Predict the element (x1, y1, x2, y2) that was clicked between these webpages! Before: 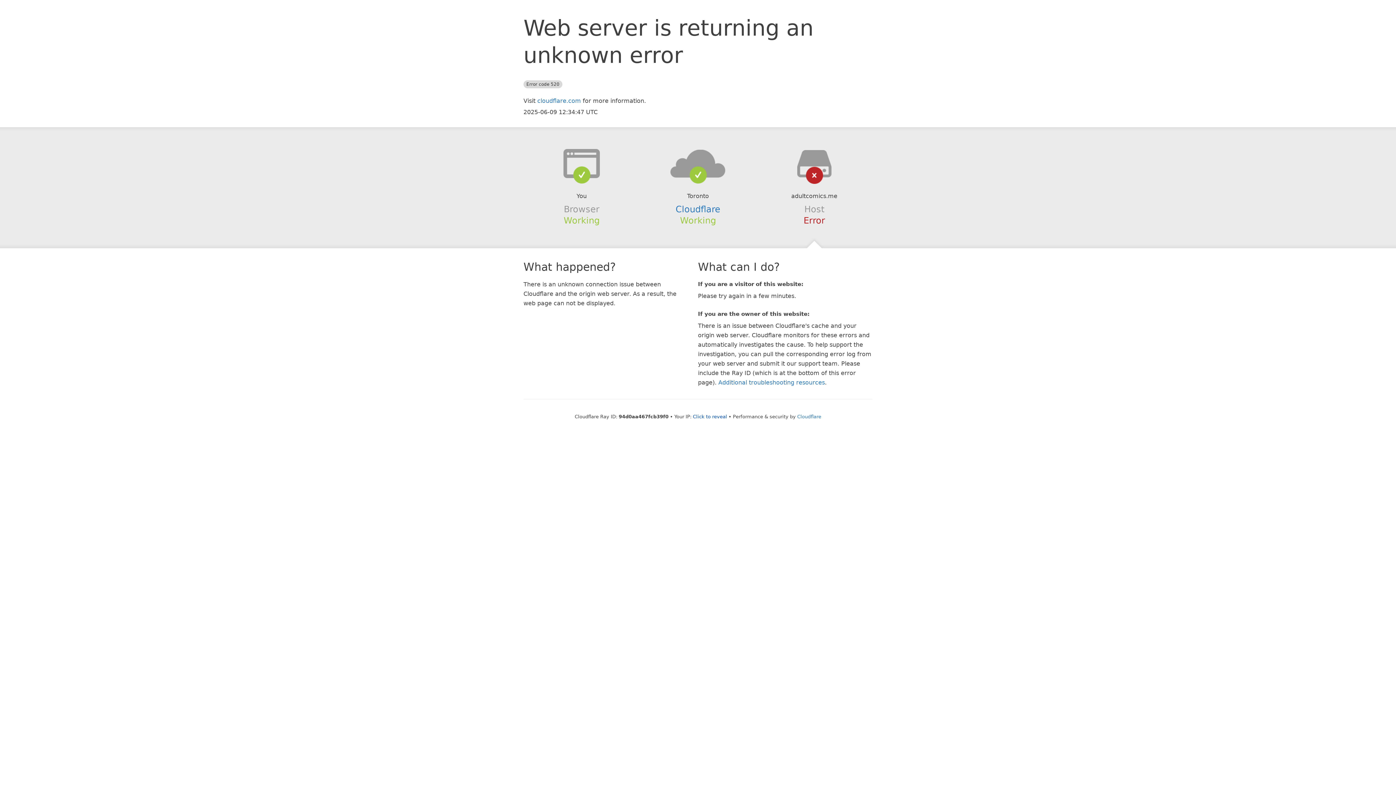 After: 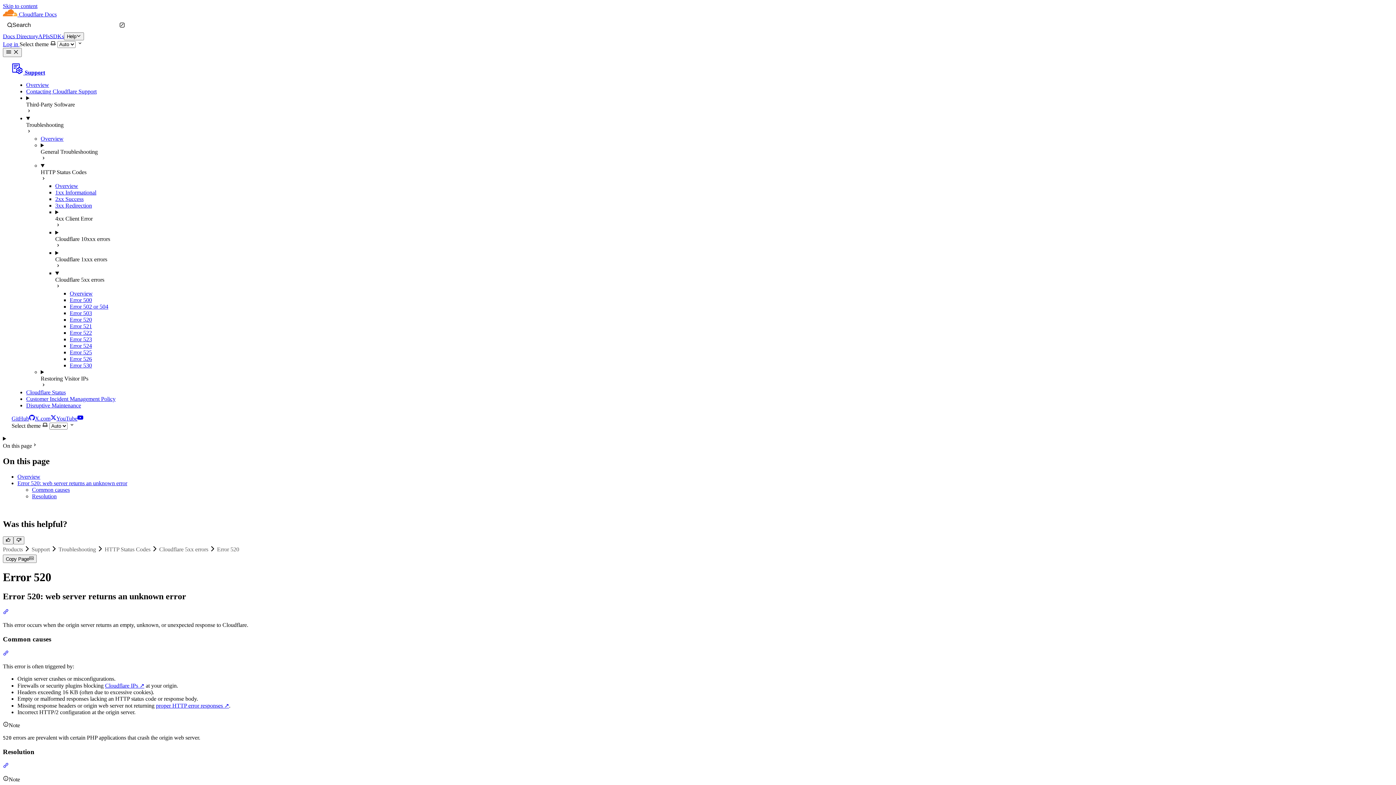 Action: bbox: (718, 379, 825, 386) label: Additional troubleshooting resources